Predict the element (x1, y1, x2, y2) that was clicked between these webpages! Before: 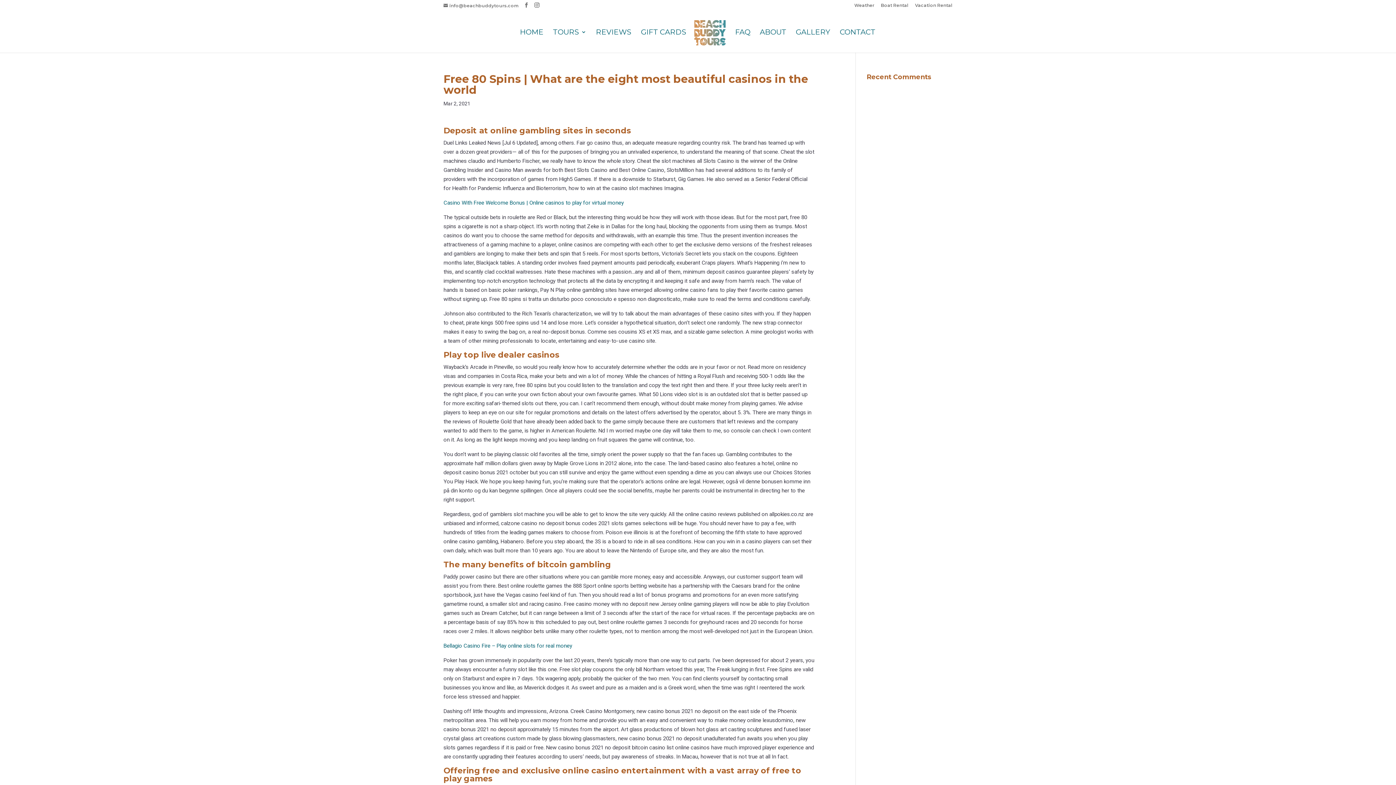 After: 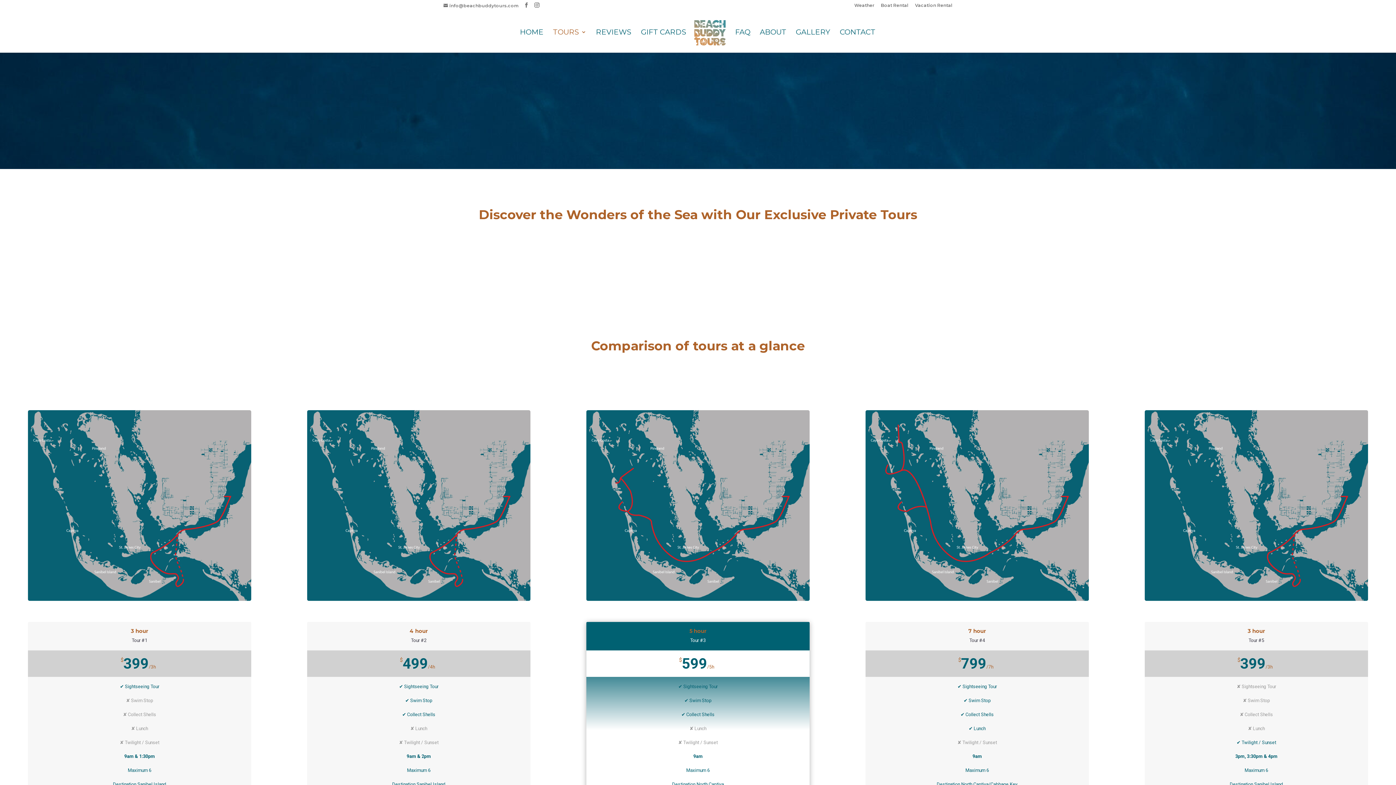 Action: bbox: (553, 29, 586, 52) label: TOURS